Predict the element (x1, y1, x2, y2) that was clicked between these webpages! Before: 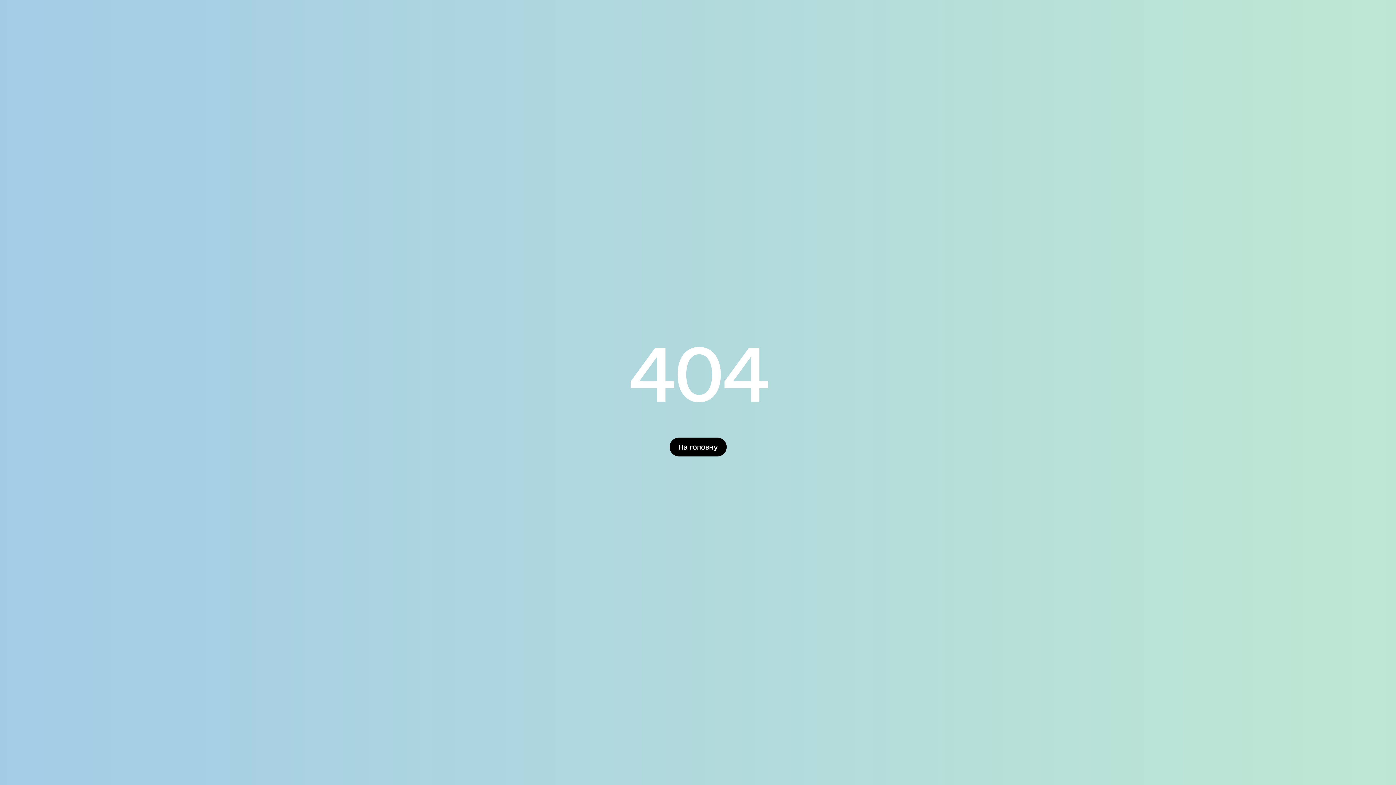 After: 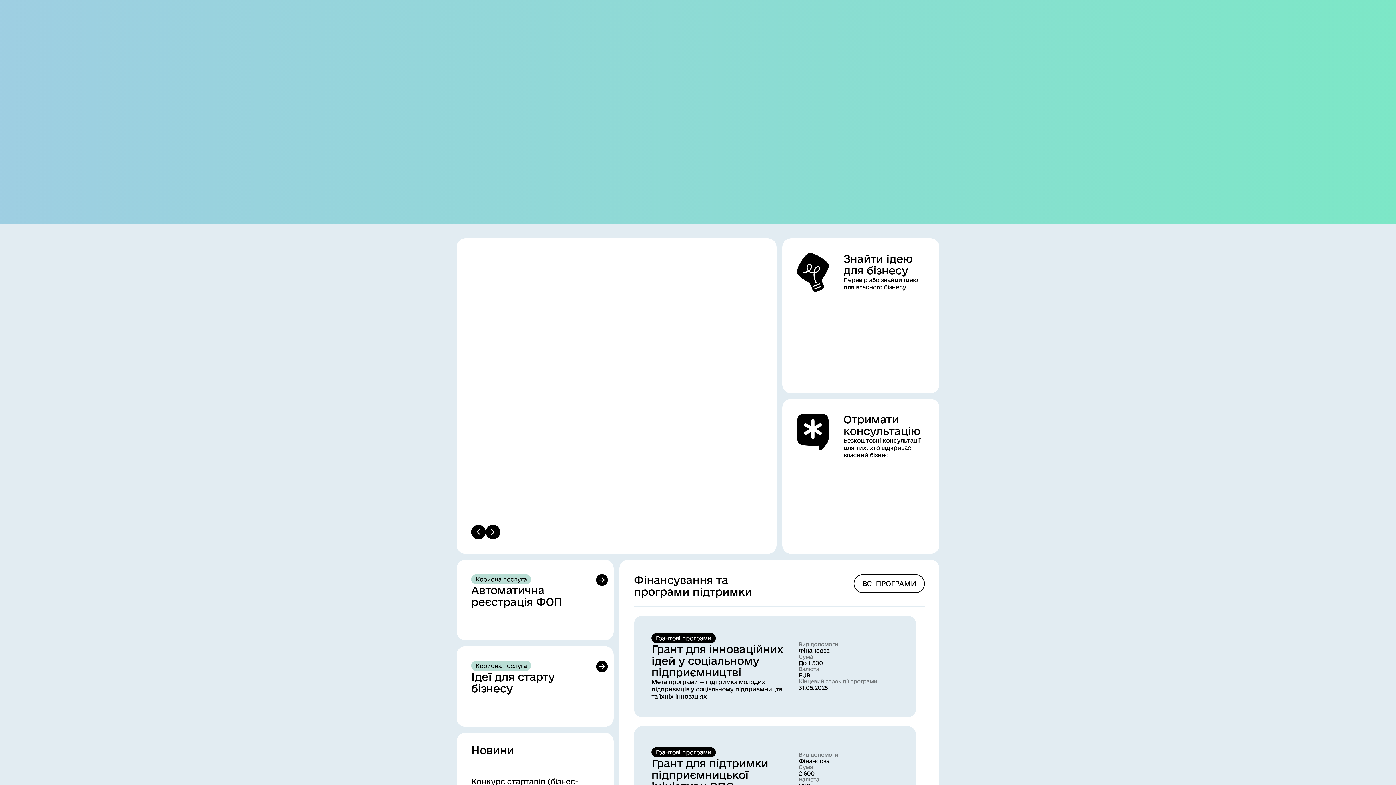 Action: bbox: (669, 437, 726, 456) label: На головну